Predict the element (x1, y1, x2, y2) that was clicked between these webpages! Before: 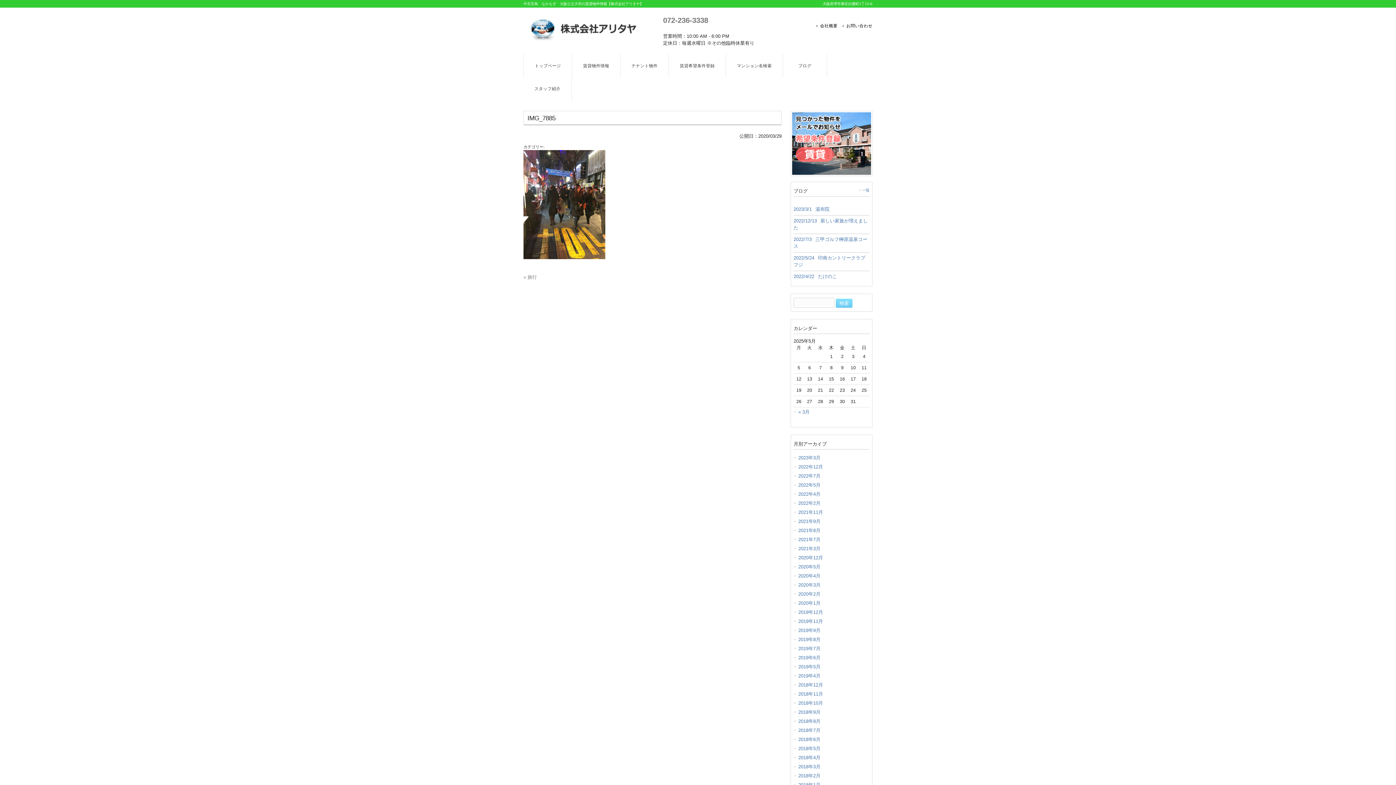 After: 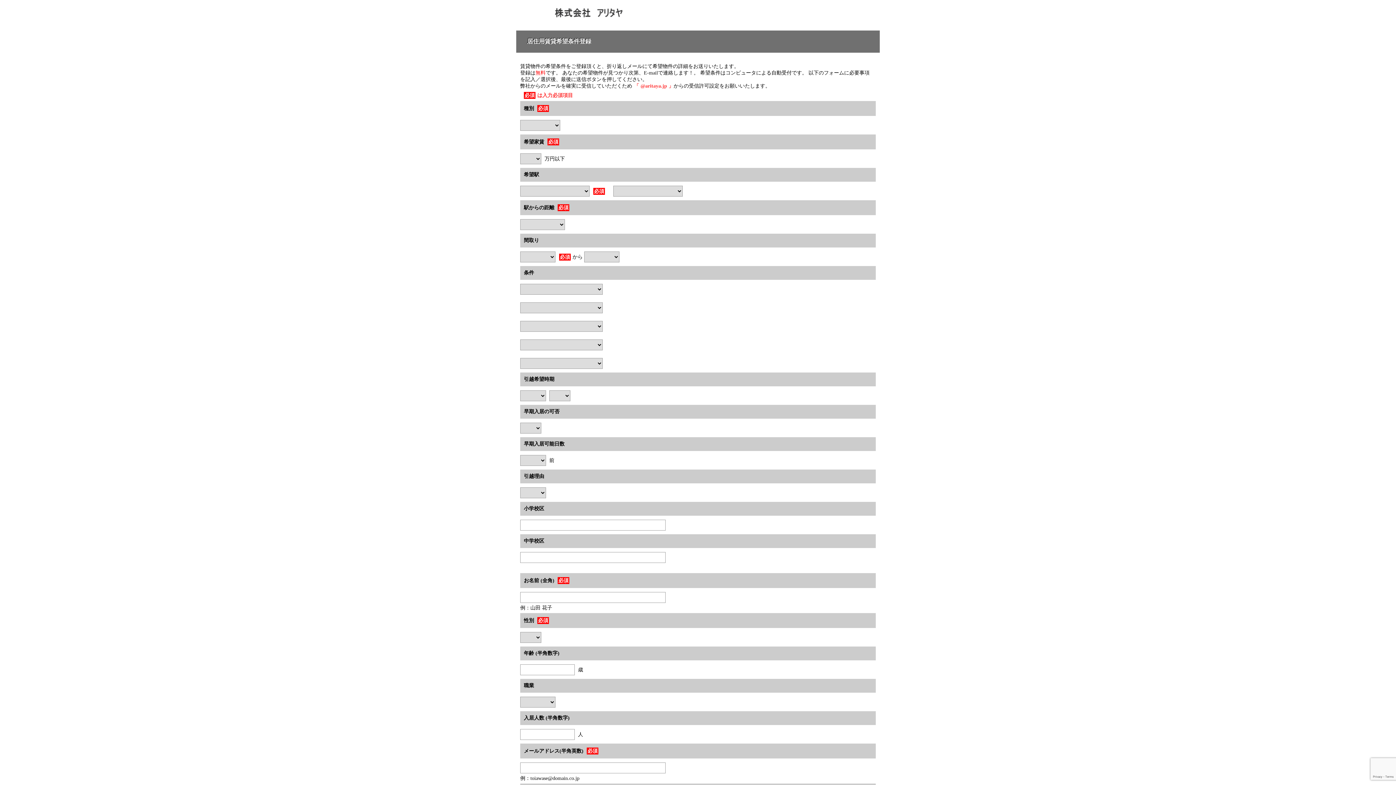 Action: label: 賃貸希望条件登録 bbox: (669, 54, 725, 77)